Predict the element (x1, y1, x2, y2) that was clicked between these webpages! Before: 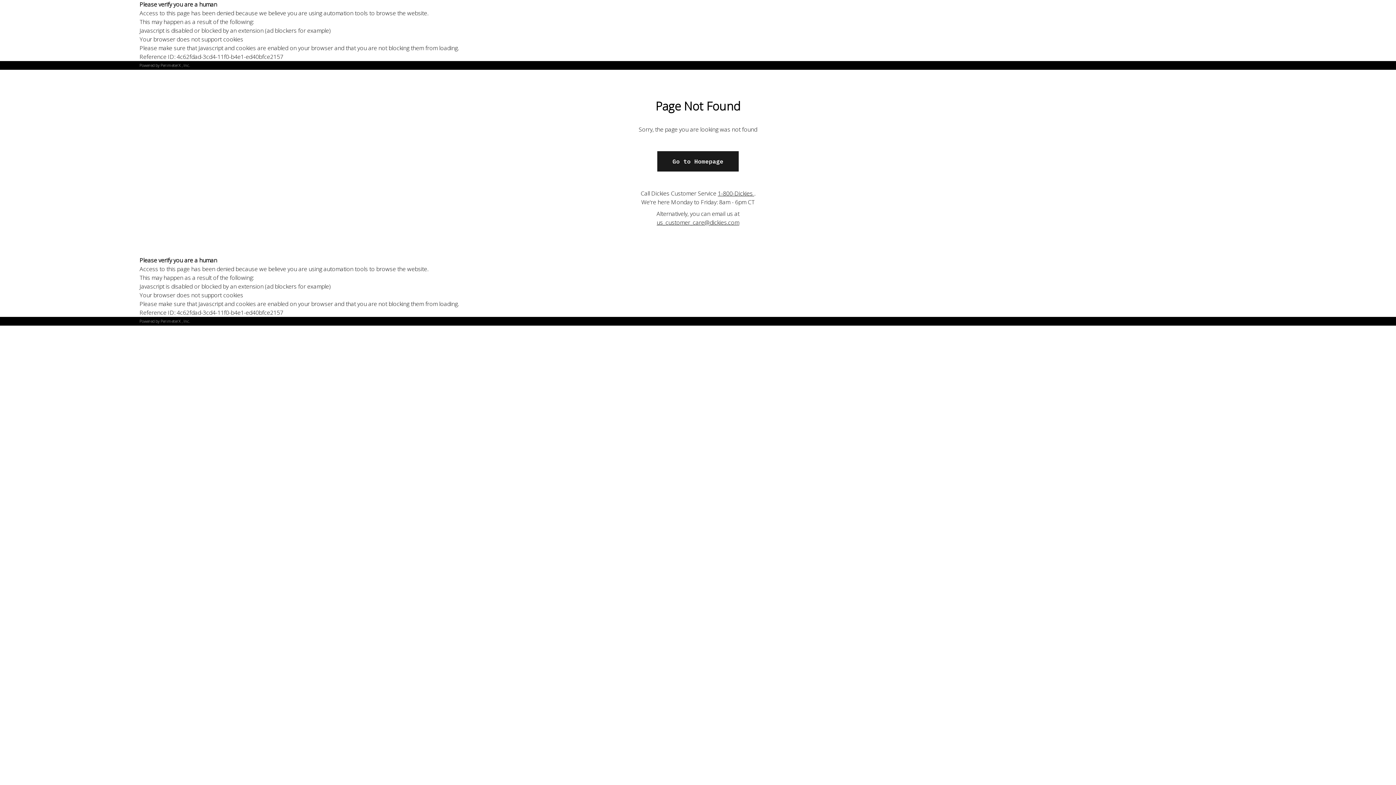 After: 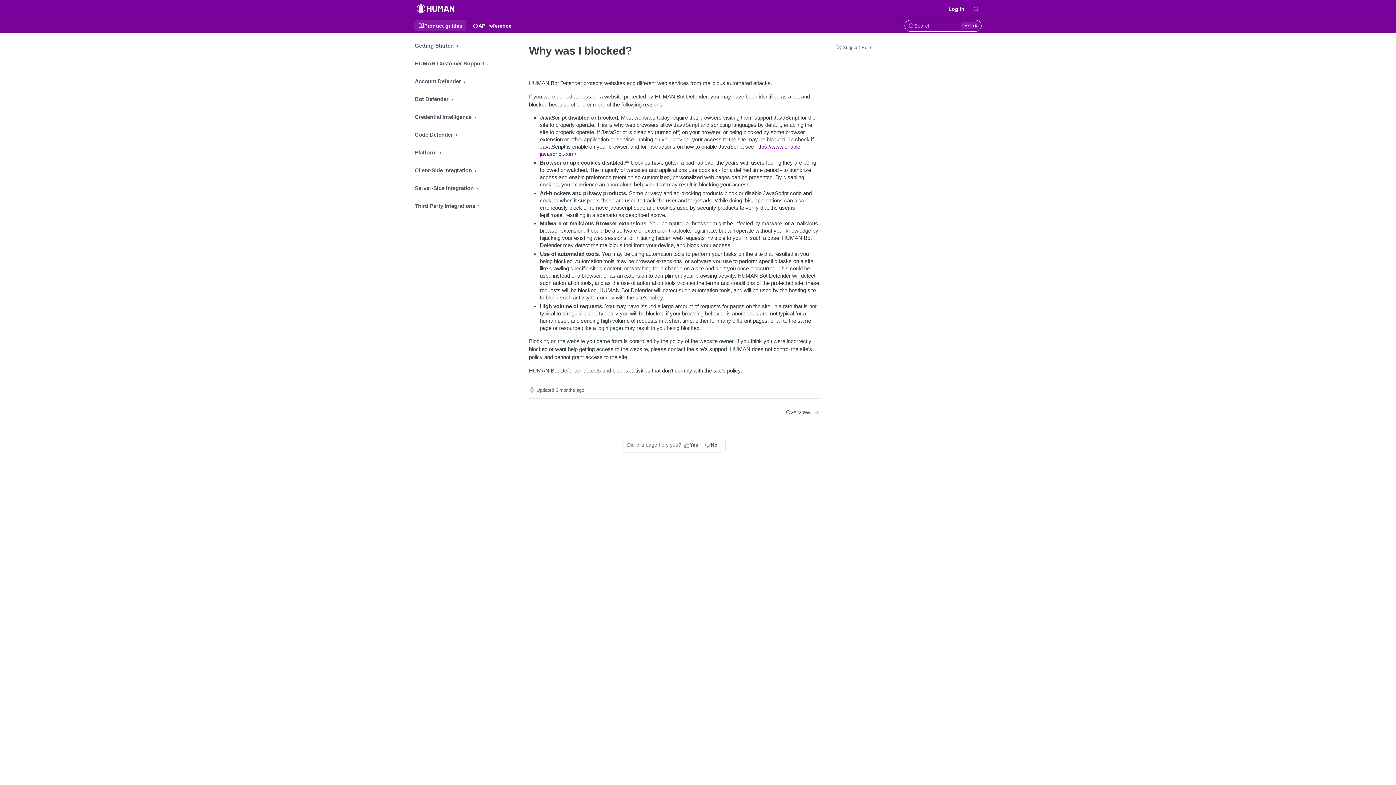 Action: label: PerimeterX bbox: (160, 62, 180, 68)